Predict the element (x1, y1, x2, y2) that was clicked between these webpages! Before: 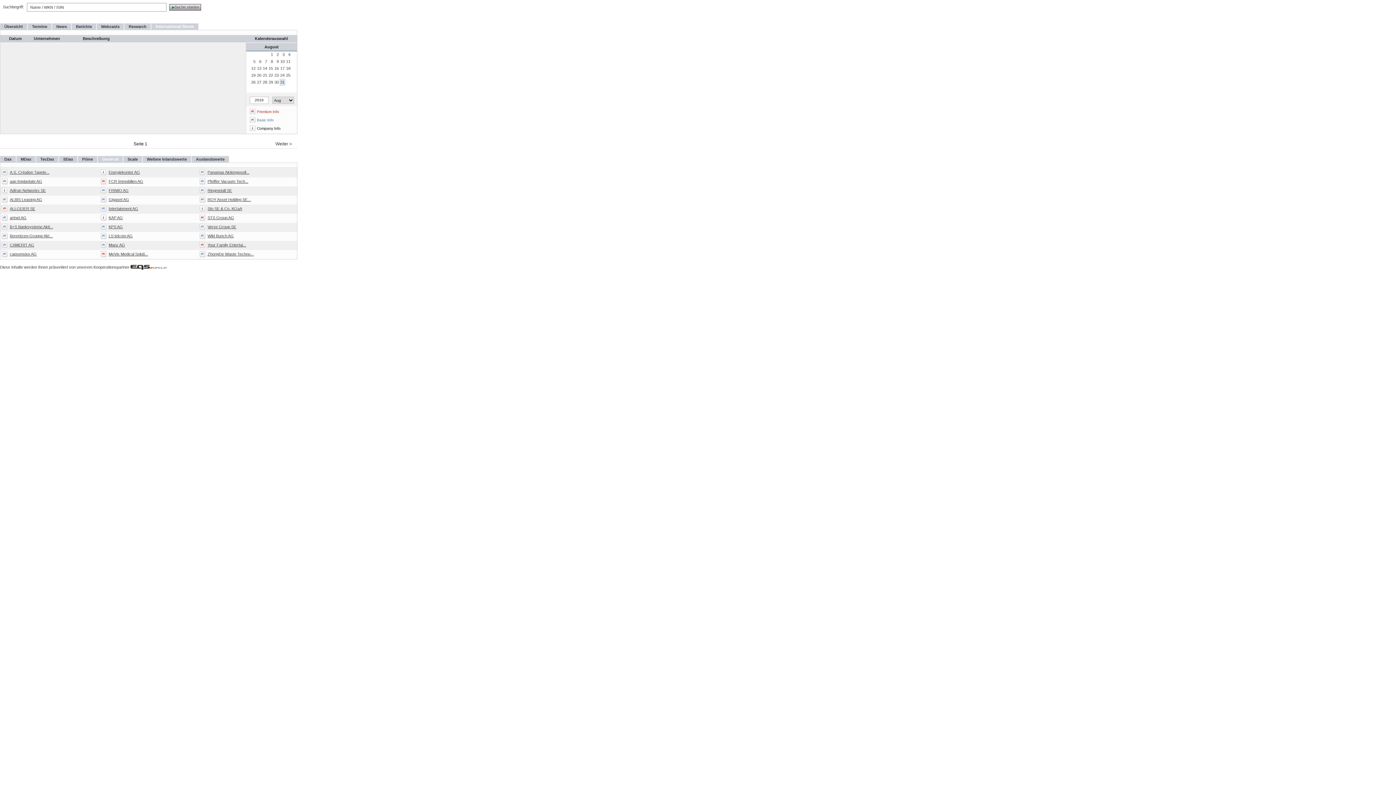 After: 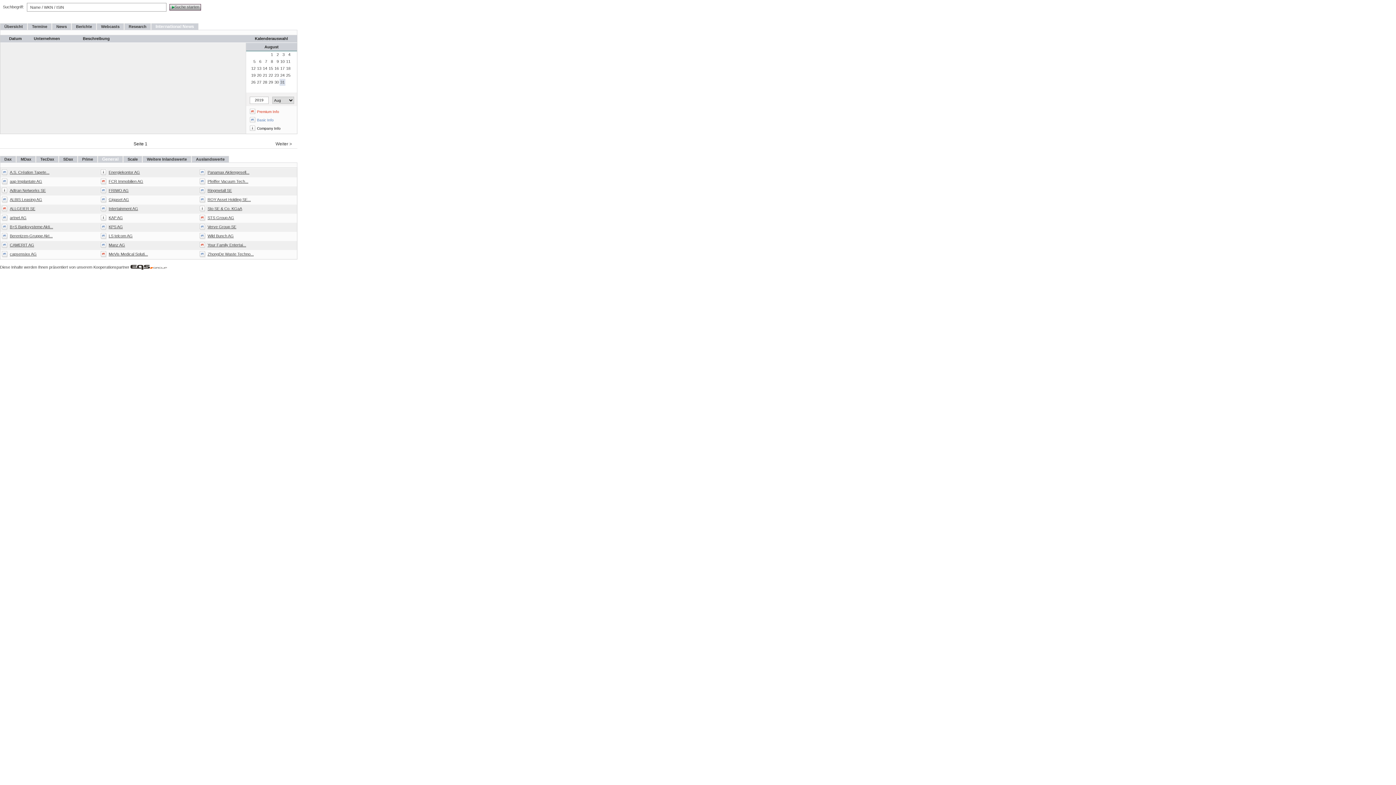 Action: bbox: (130, 266, 166, 270)